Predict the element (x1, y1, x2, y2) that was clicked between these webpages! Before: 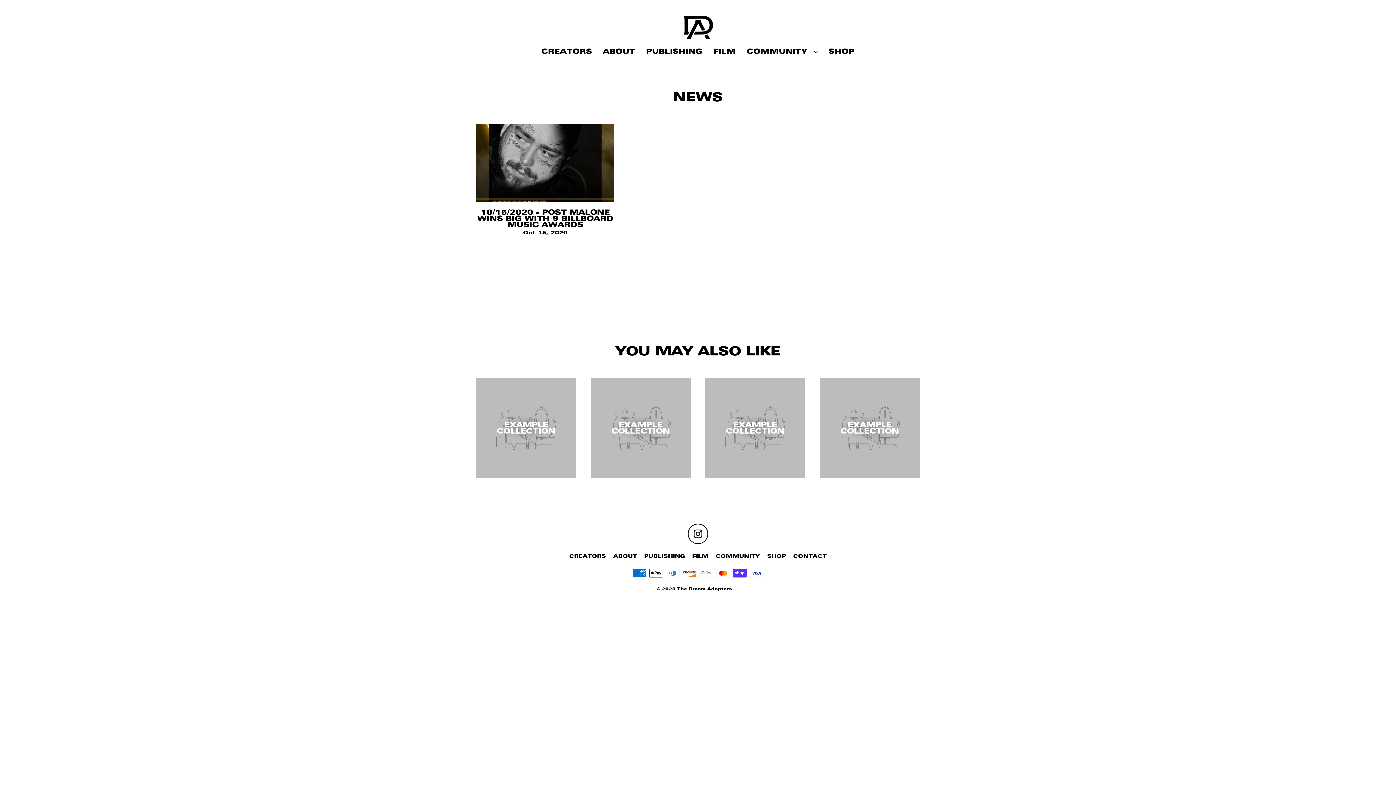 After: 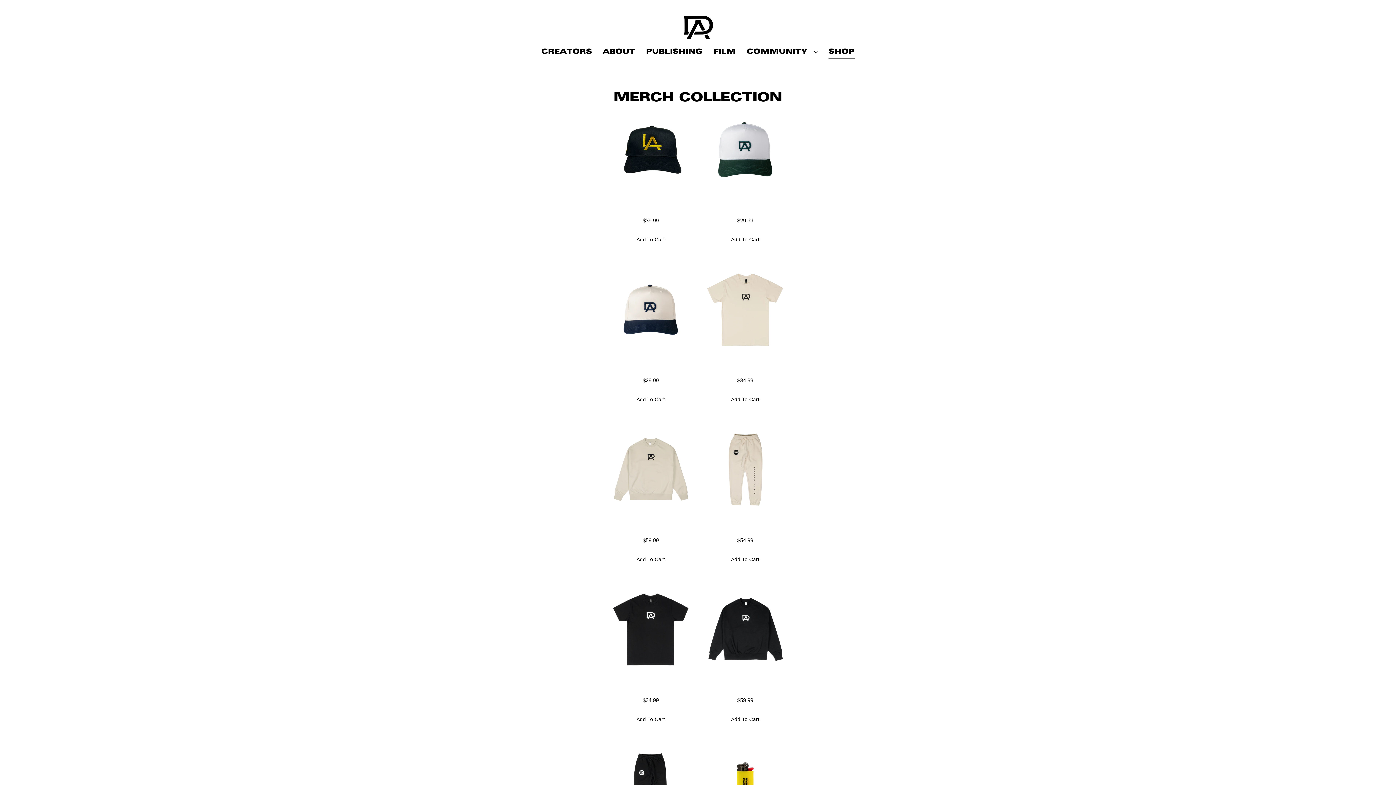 Action: bbox: (763, 551, 789, 561) label: SHOP